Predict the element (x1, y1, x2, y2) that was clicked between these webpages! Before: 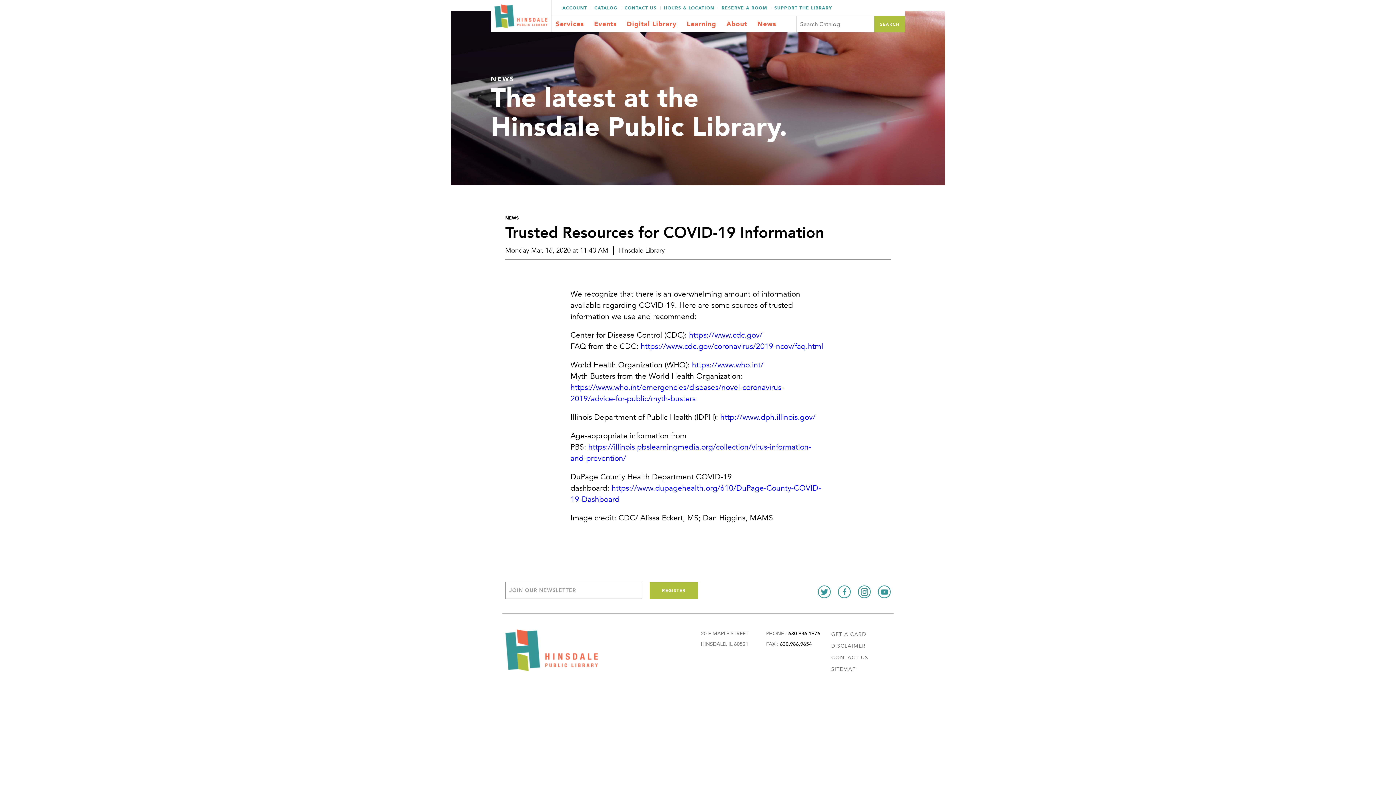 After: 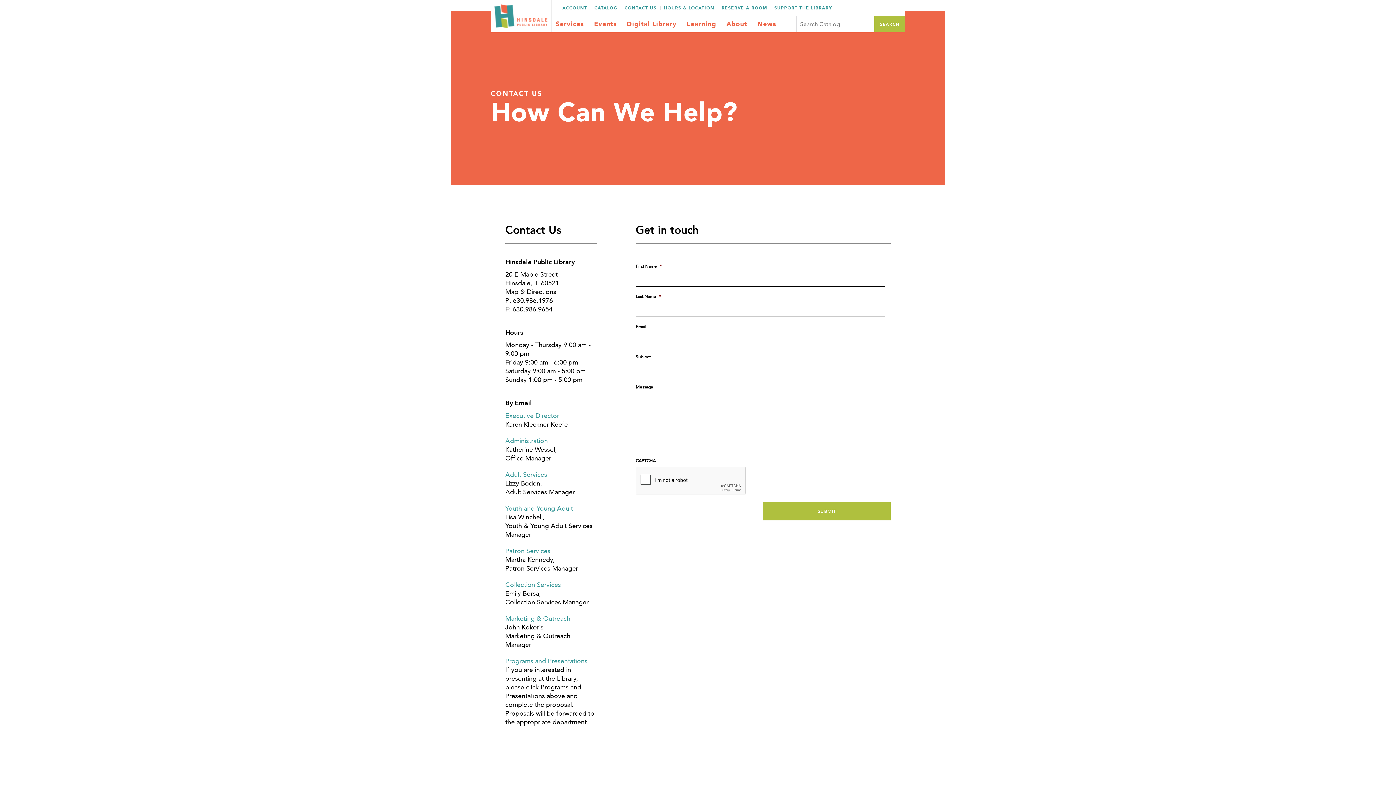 Action: bbox: (624, 6, 656, 9) label: CONTACT US